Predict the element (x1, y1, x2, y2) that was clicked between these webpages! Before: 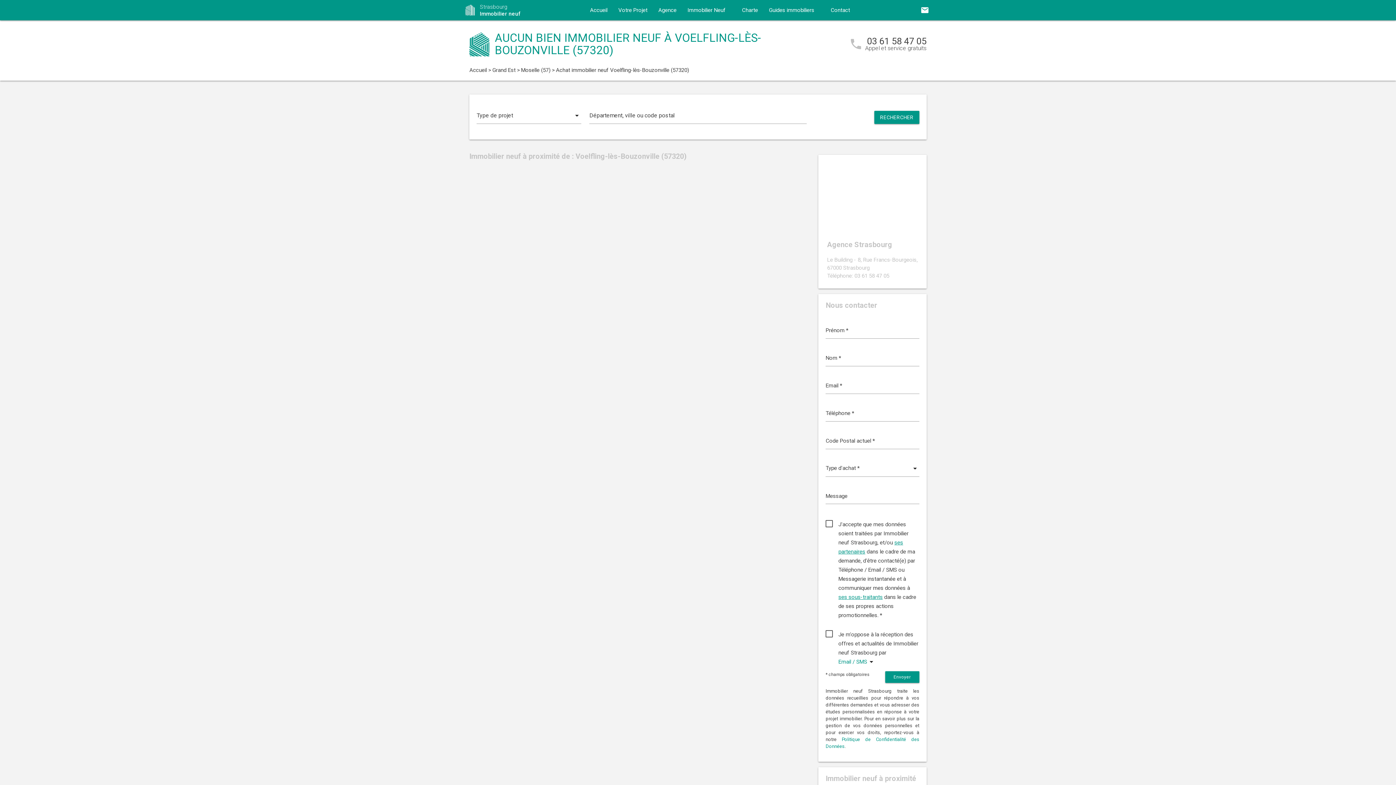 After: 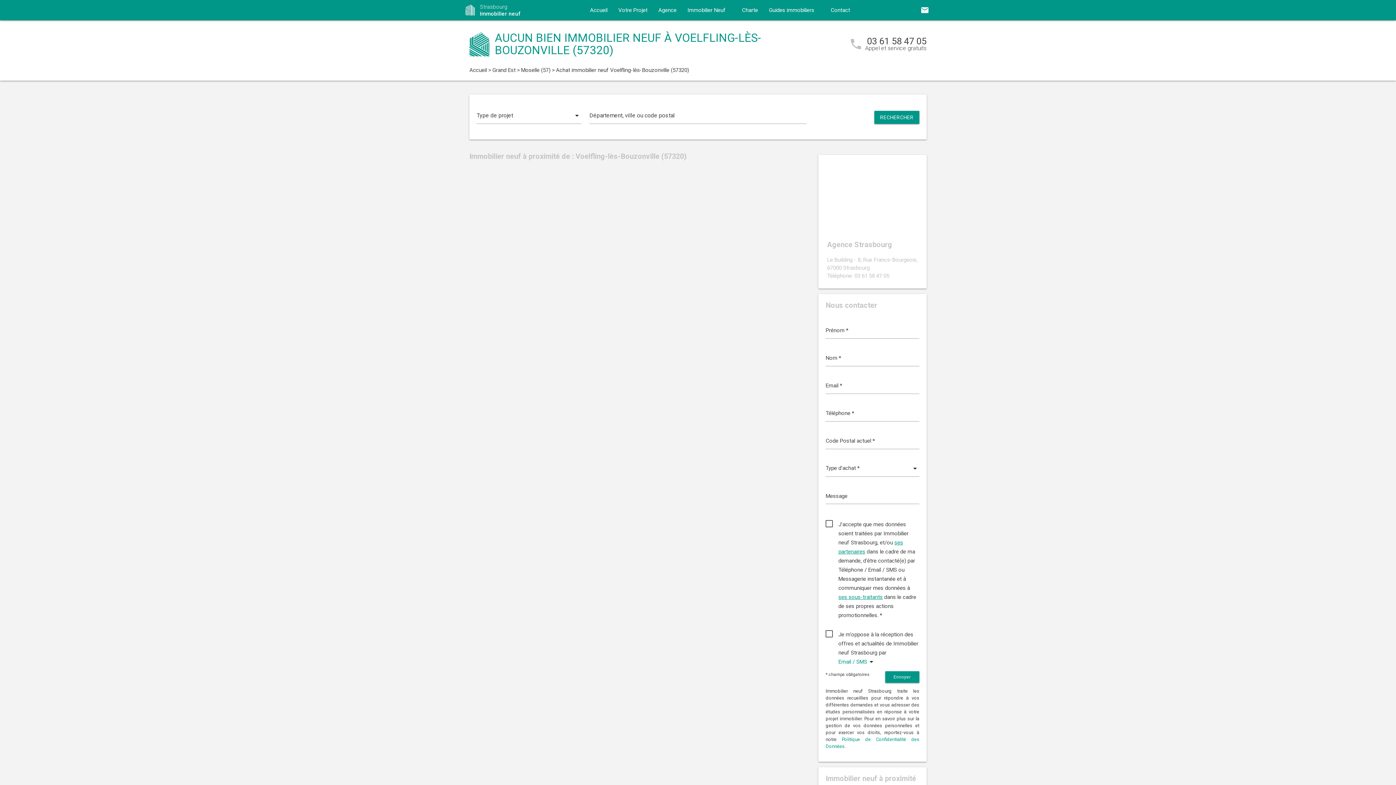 Action: label: ses sous-traitants bbox: (838, 594, 883, 600)